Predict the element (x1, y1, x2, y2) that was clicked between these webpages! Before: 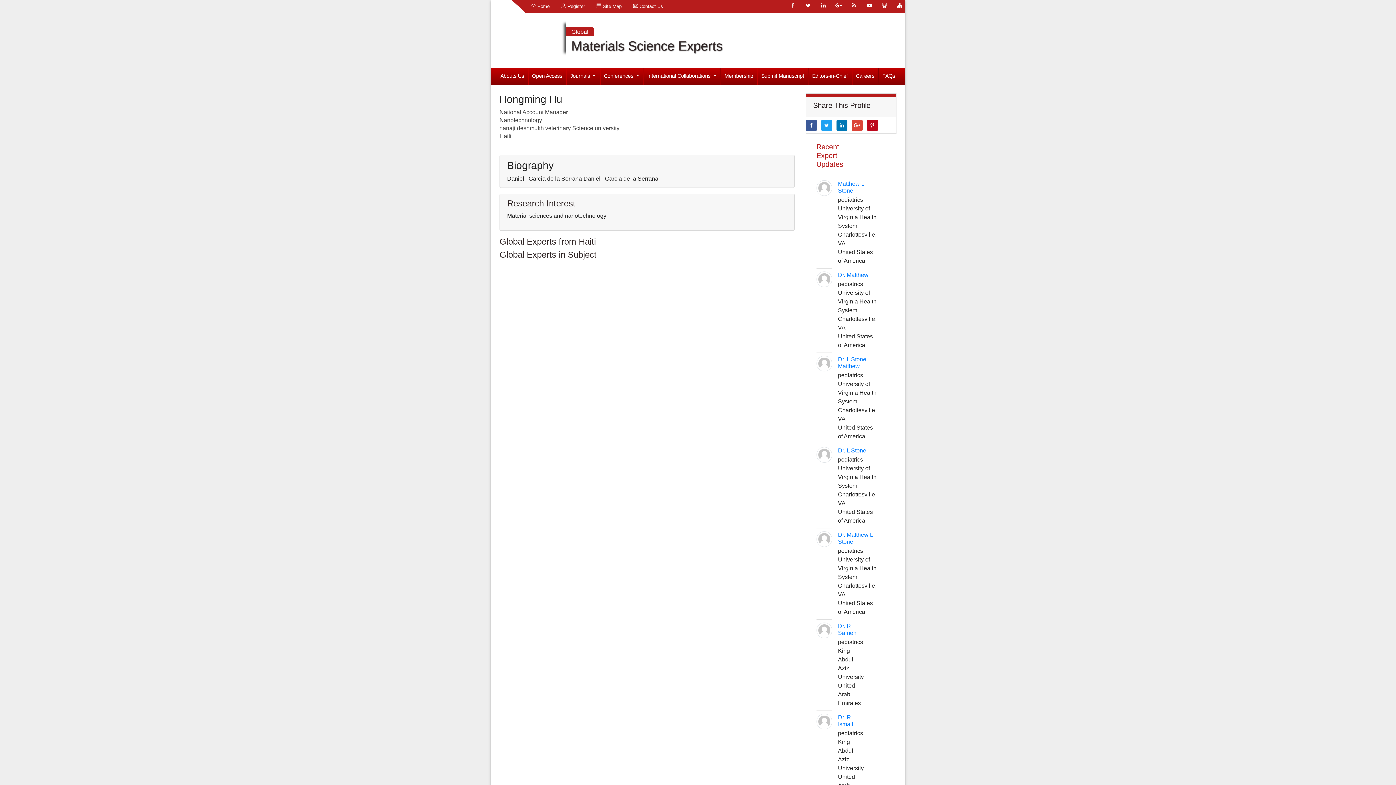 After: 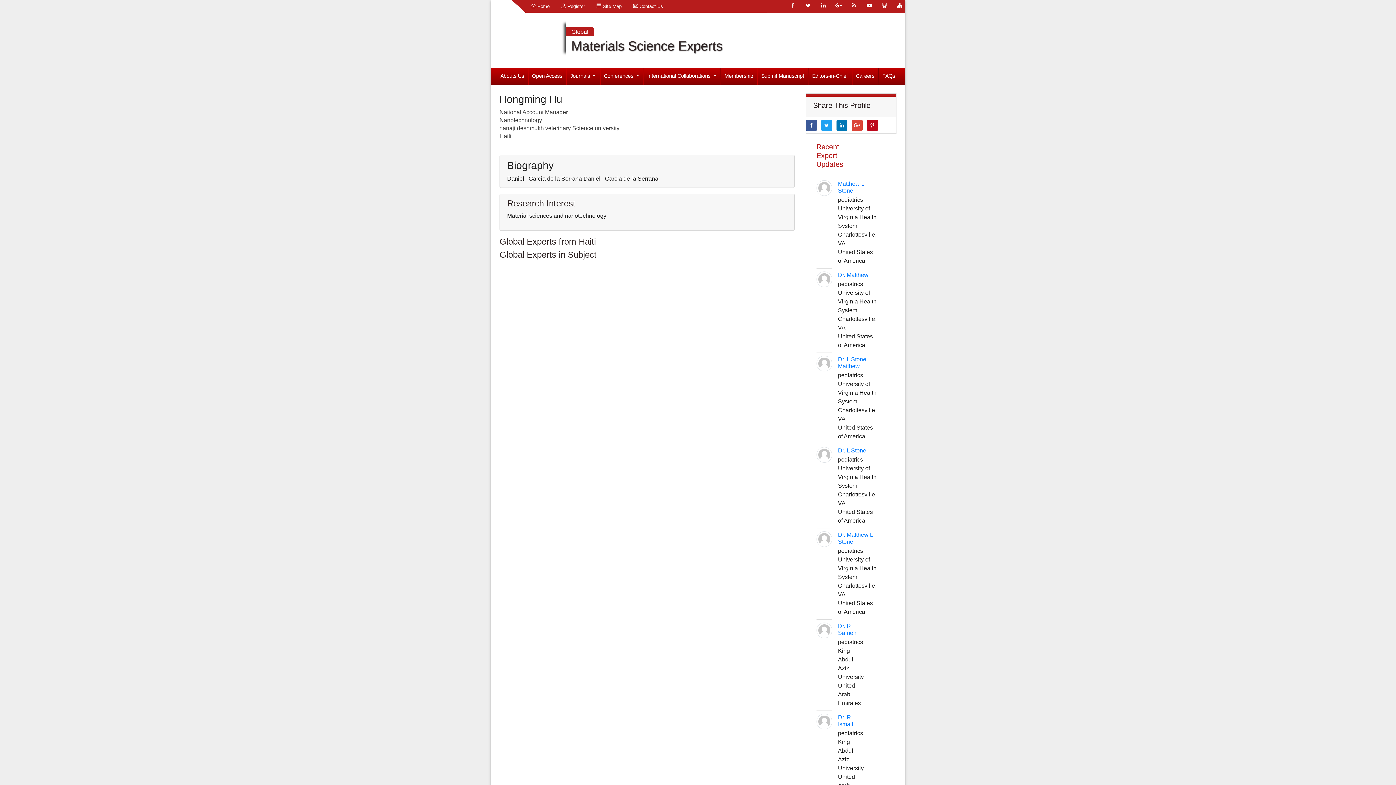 Action: bbox: (851, 119, 862, 130)